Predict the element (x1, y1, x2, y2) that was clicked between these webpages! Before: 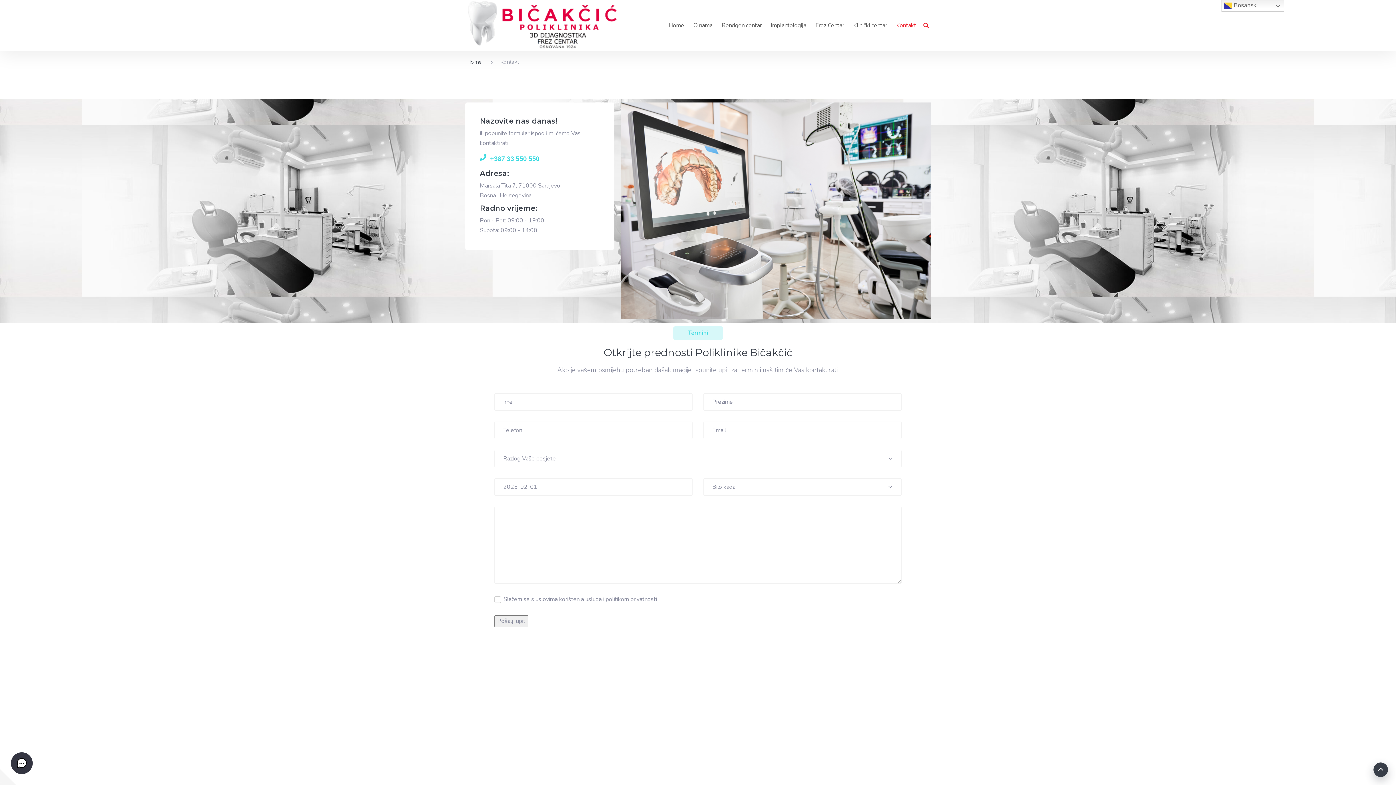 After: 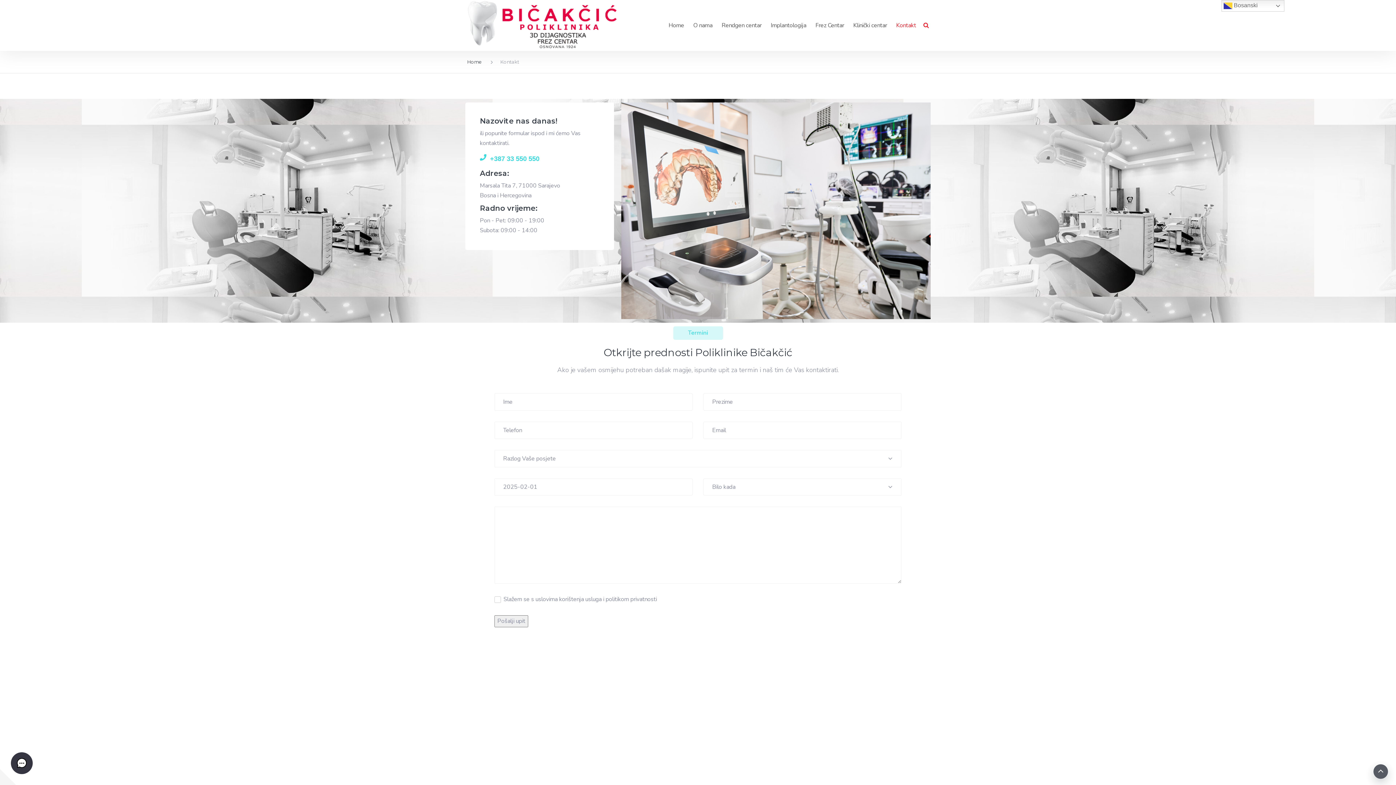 Action: bbox: (1373, 762, 1388, 777)